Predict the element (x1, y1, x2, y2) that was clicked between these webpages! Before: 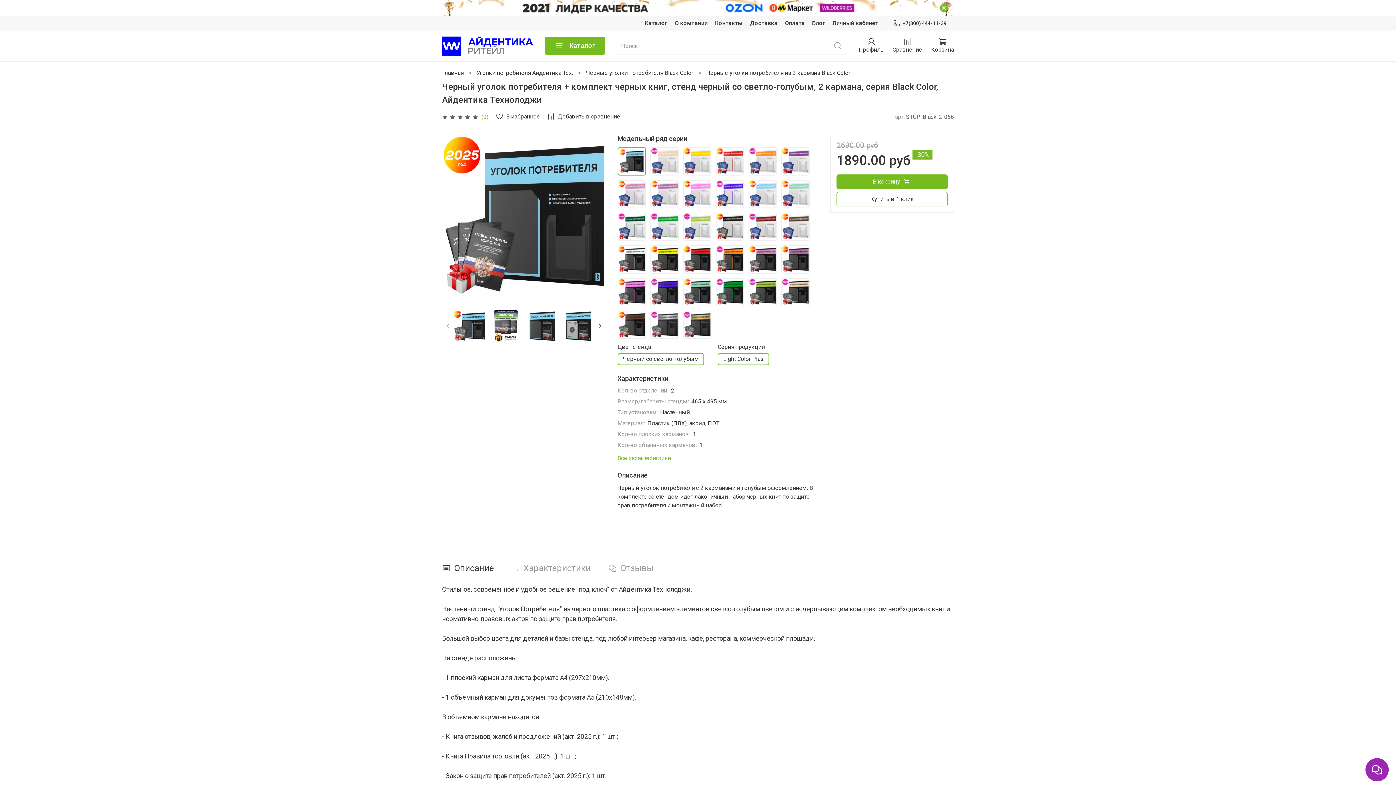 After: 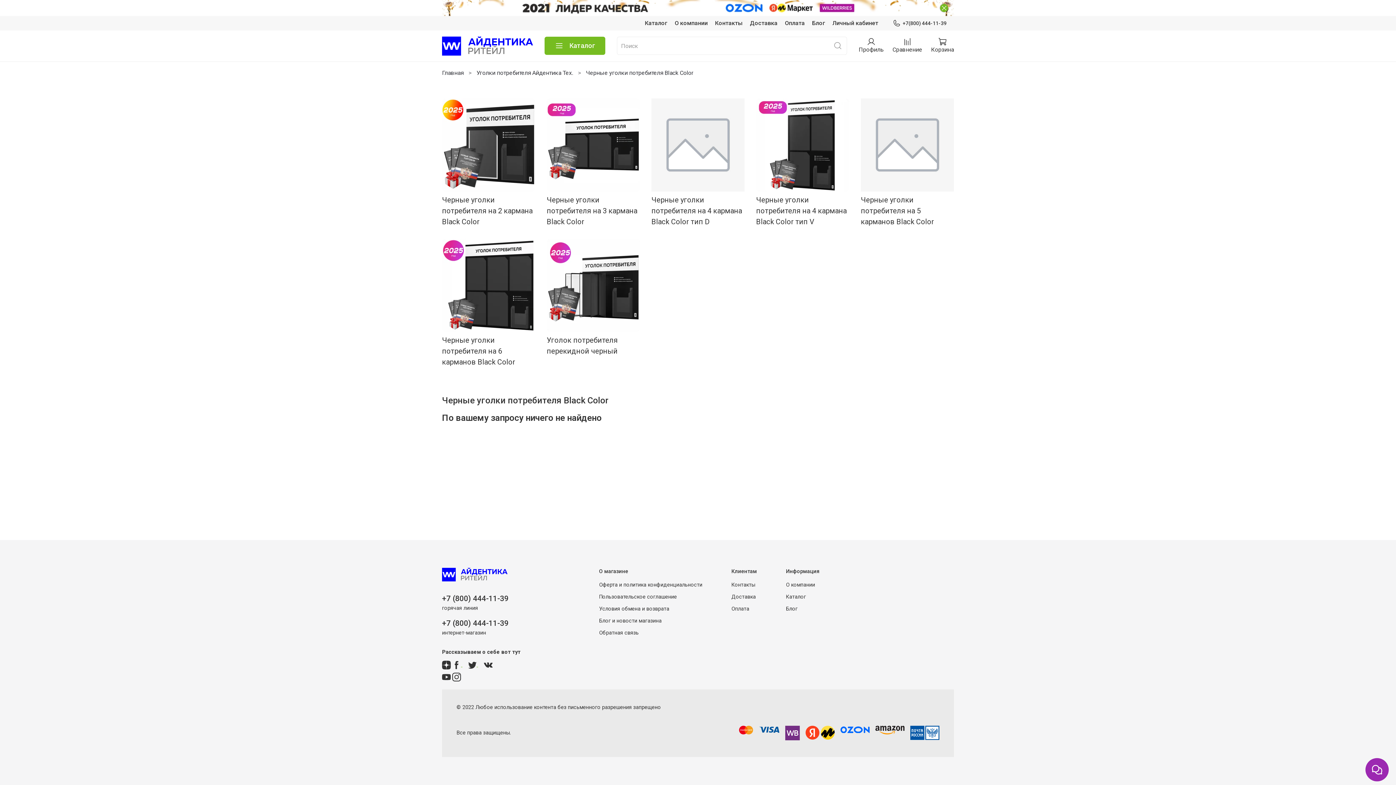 Action: bbox: (586, 69, 693, 76) label: Черные уголки потребителя Black Color